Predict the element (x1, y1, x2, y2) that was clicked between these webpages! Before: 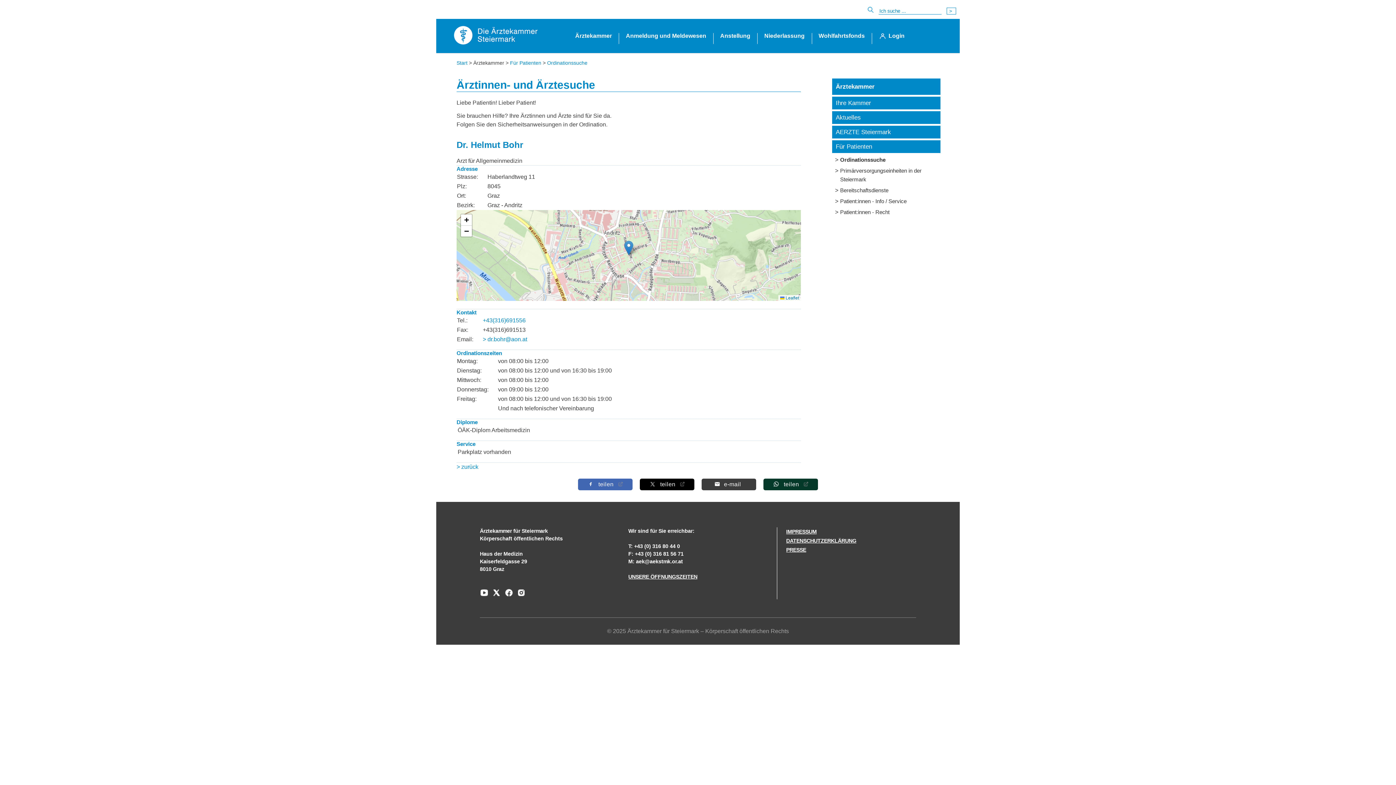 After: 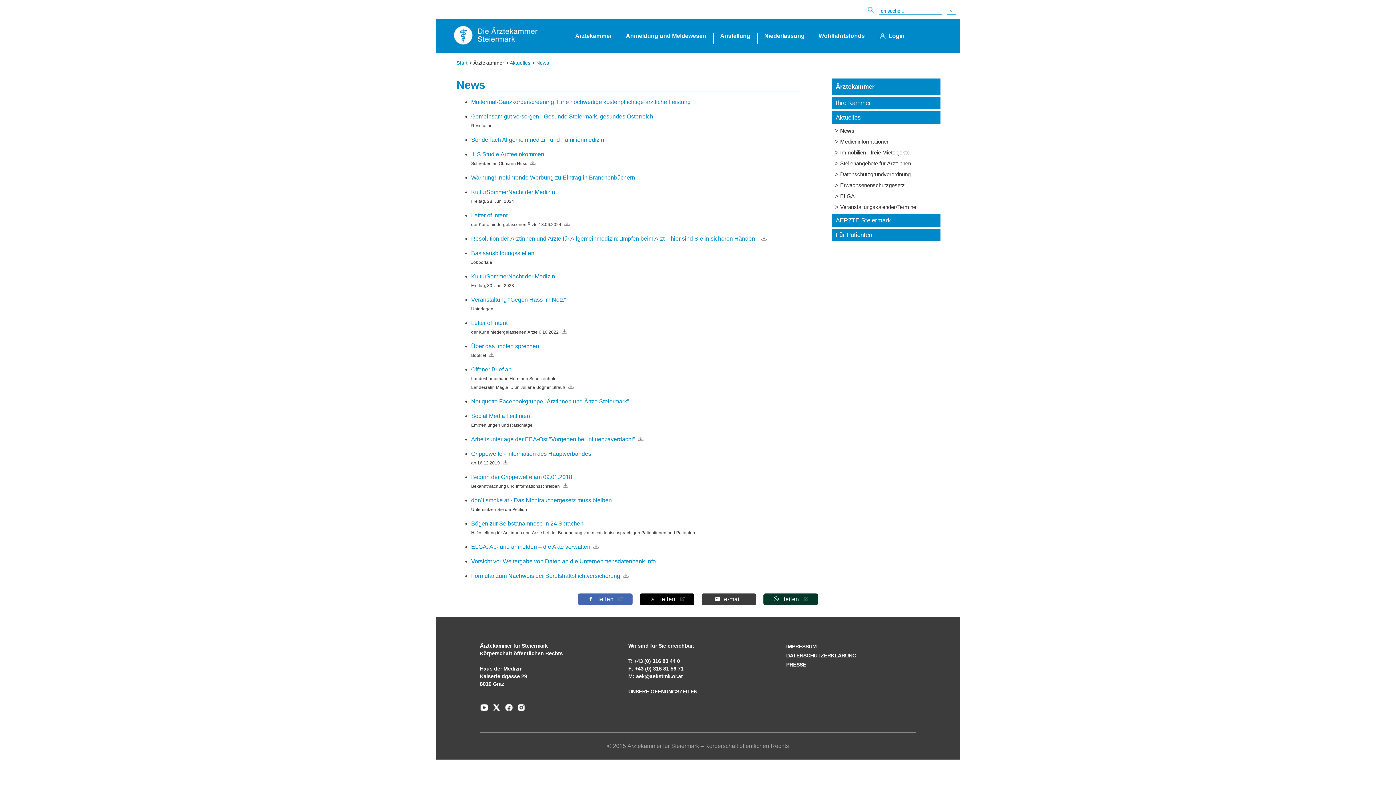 Action: label: Aktuelles bbox: (836, 114, 861, 121)